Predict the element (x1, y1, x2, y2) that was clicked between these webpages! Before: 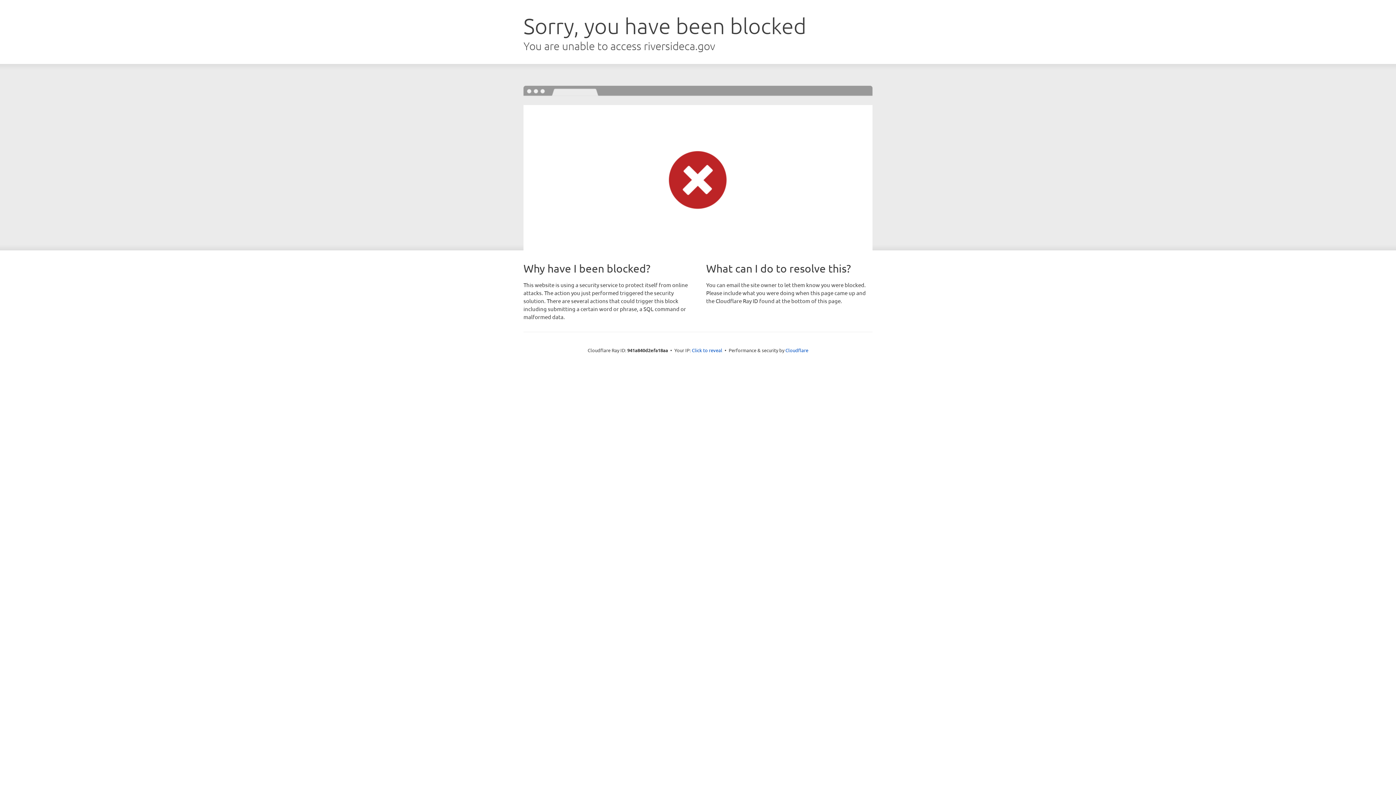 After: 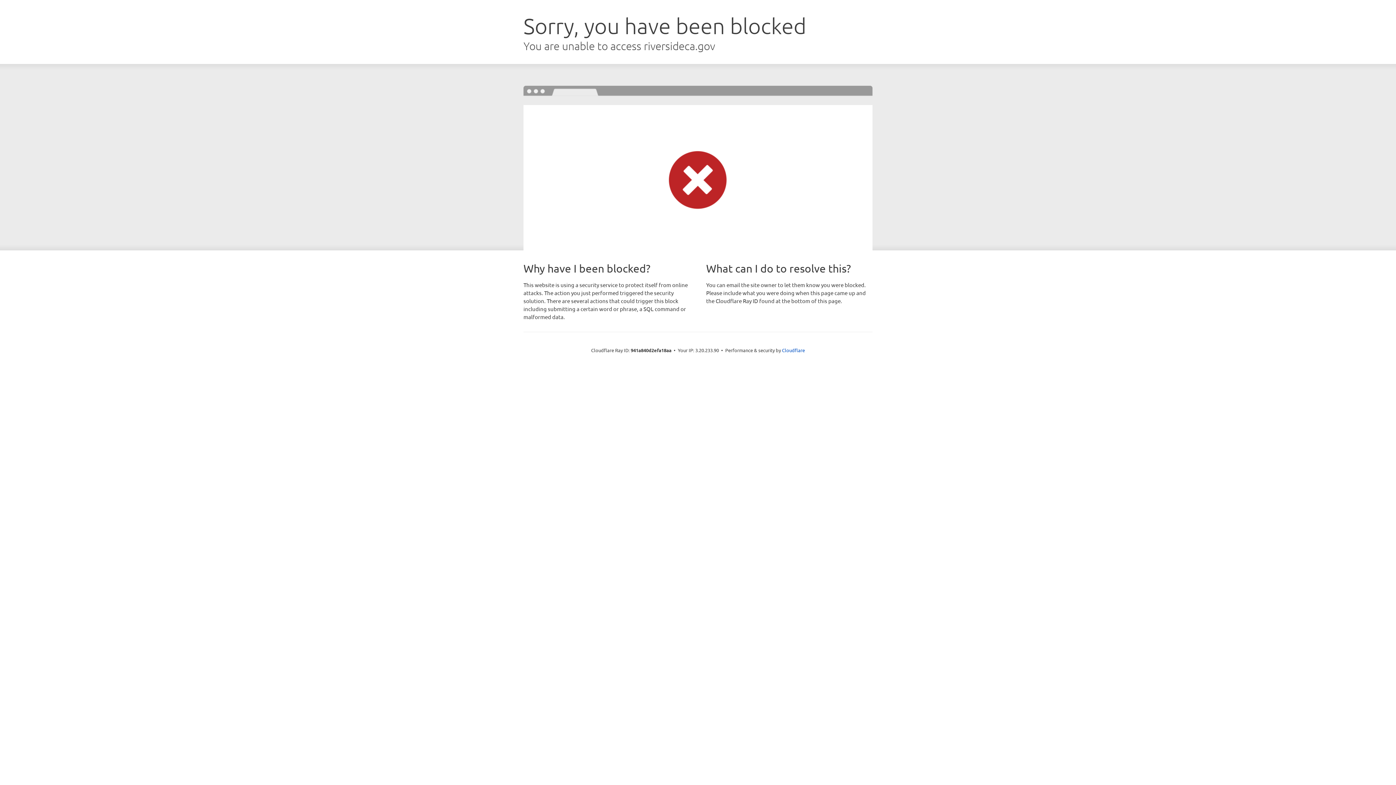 Action: bbox: (692, 346, 722, 353) label: Click to reveal